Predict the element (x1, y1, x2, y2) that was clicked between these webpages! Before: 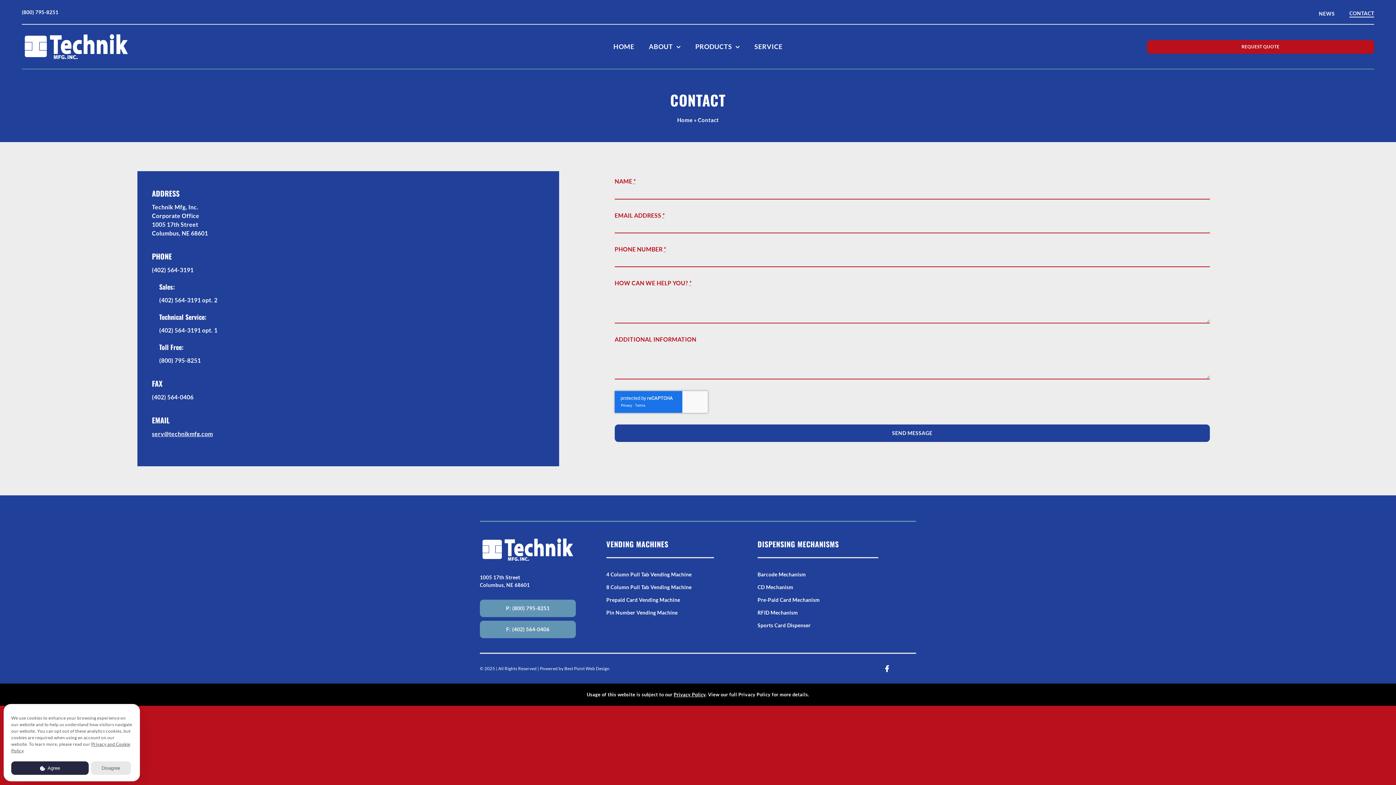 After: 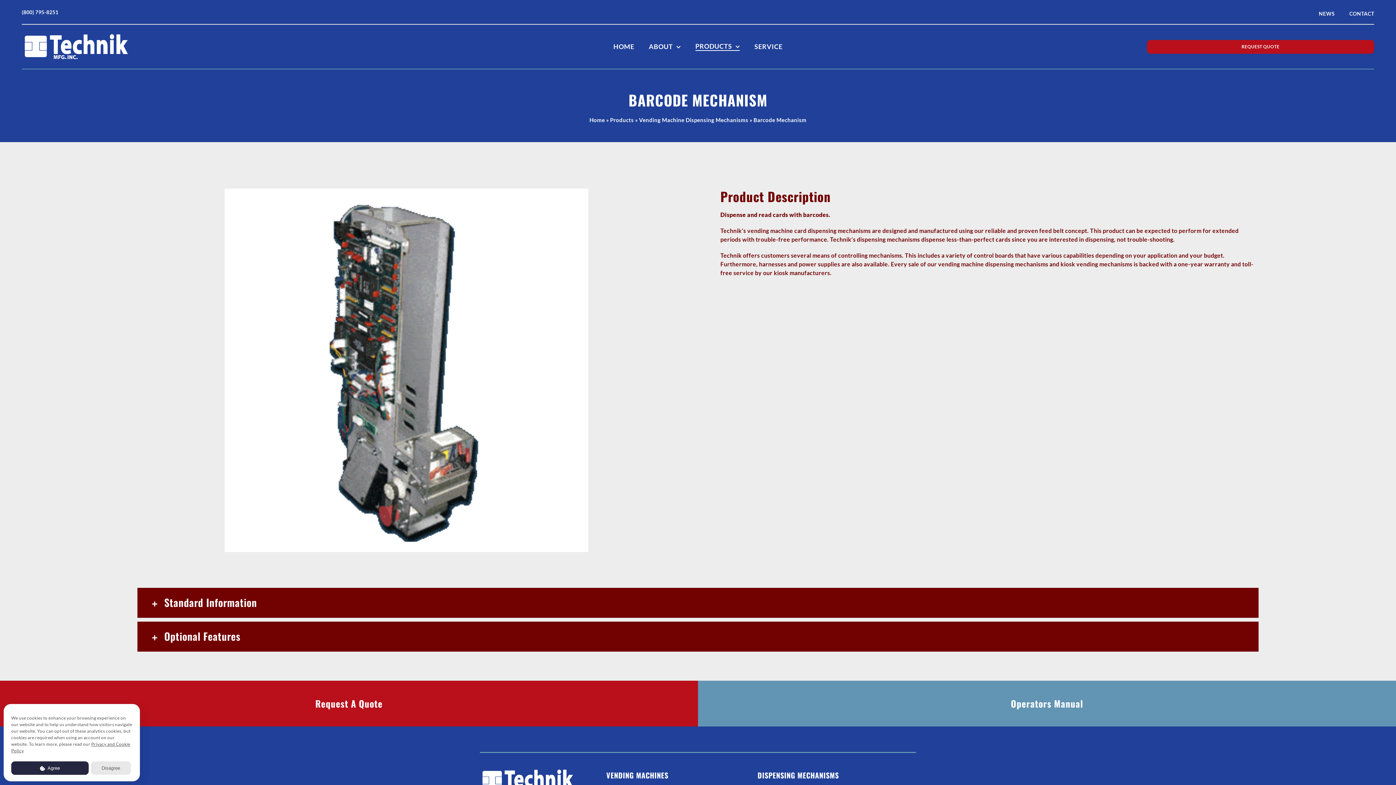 Action: bbox: (757, 571, 806, 577) label: Barcode Mechanism